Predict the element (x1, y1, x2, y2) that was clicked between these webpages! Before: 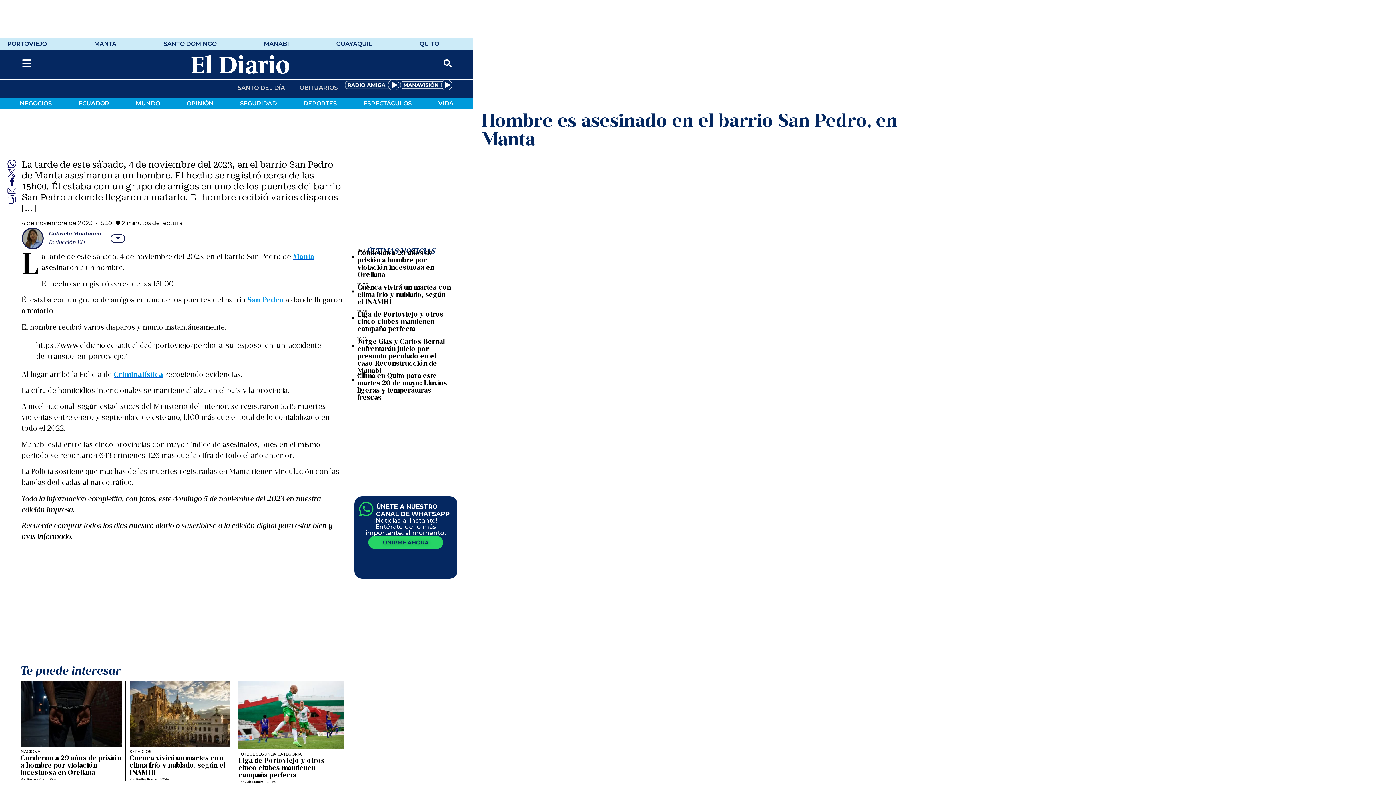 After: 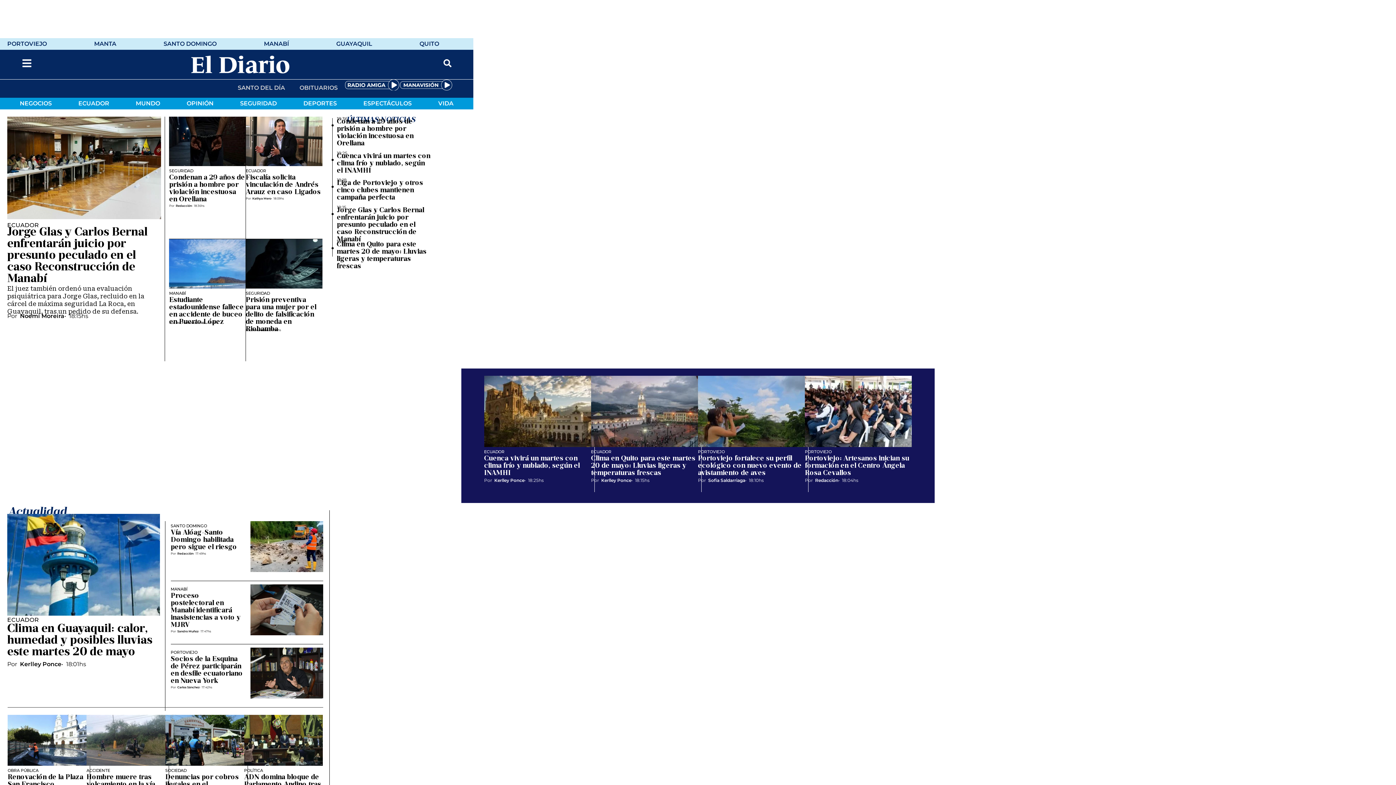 Action: bbox: (185, 55, 294, 73)